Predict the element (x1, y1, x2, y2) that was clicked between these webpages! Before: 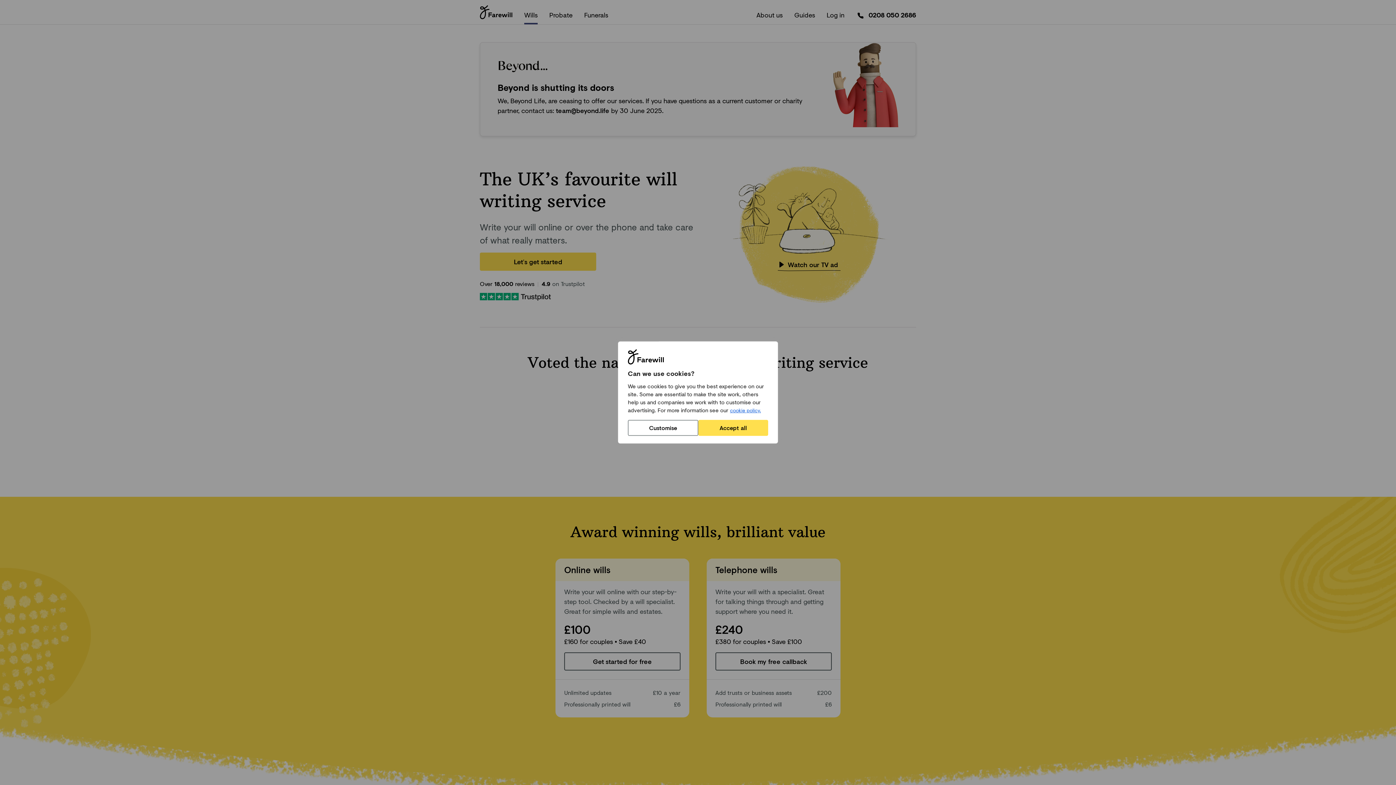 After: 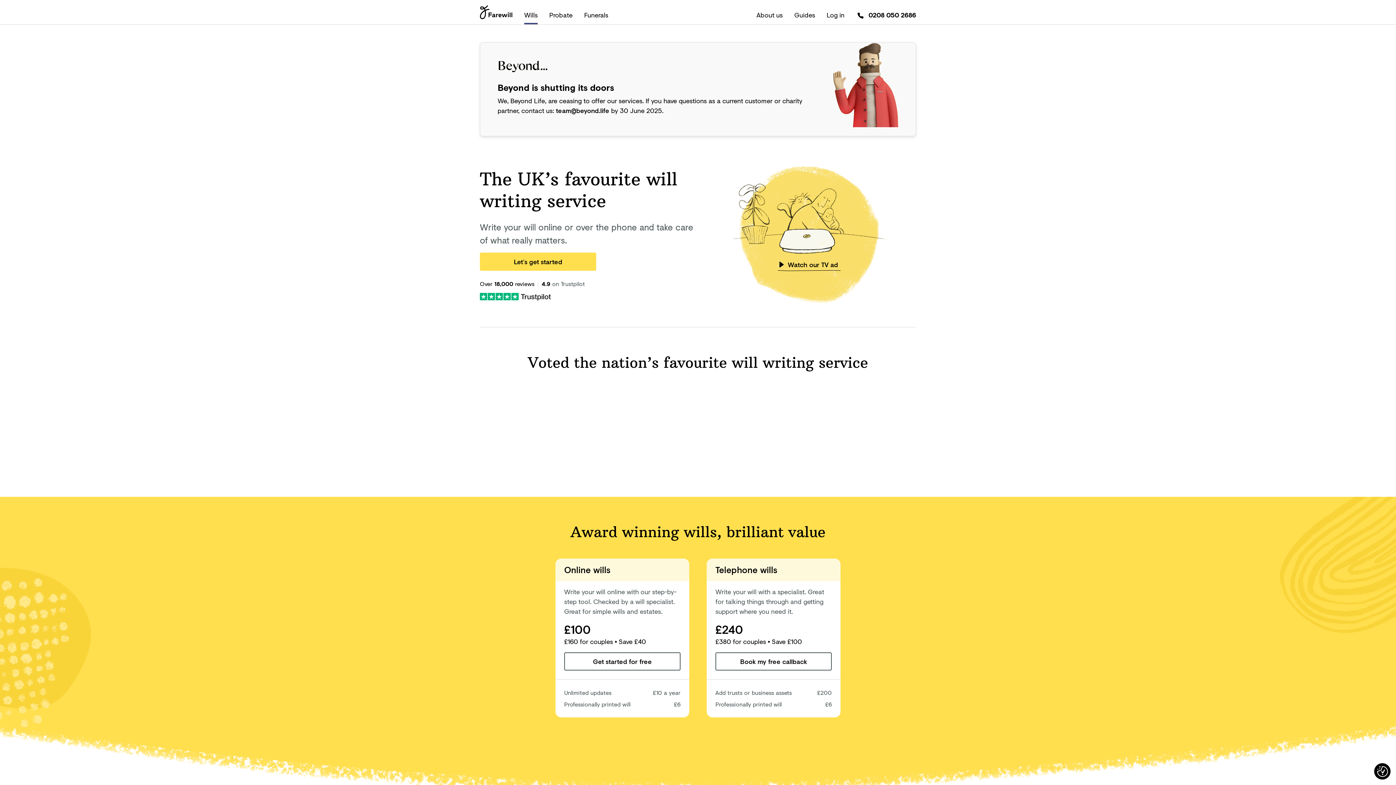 Action: label: Accept all bbox: (698, 420, 768, 436)